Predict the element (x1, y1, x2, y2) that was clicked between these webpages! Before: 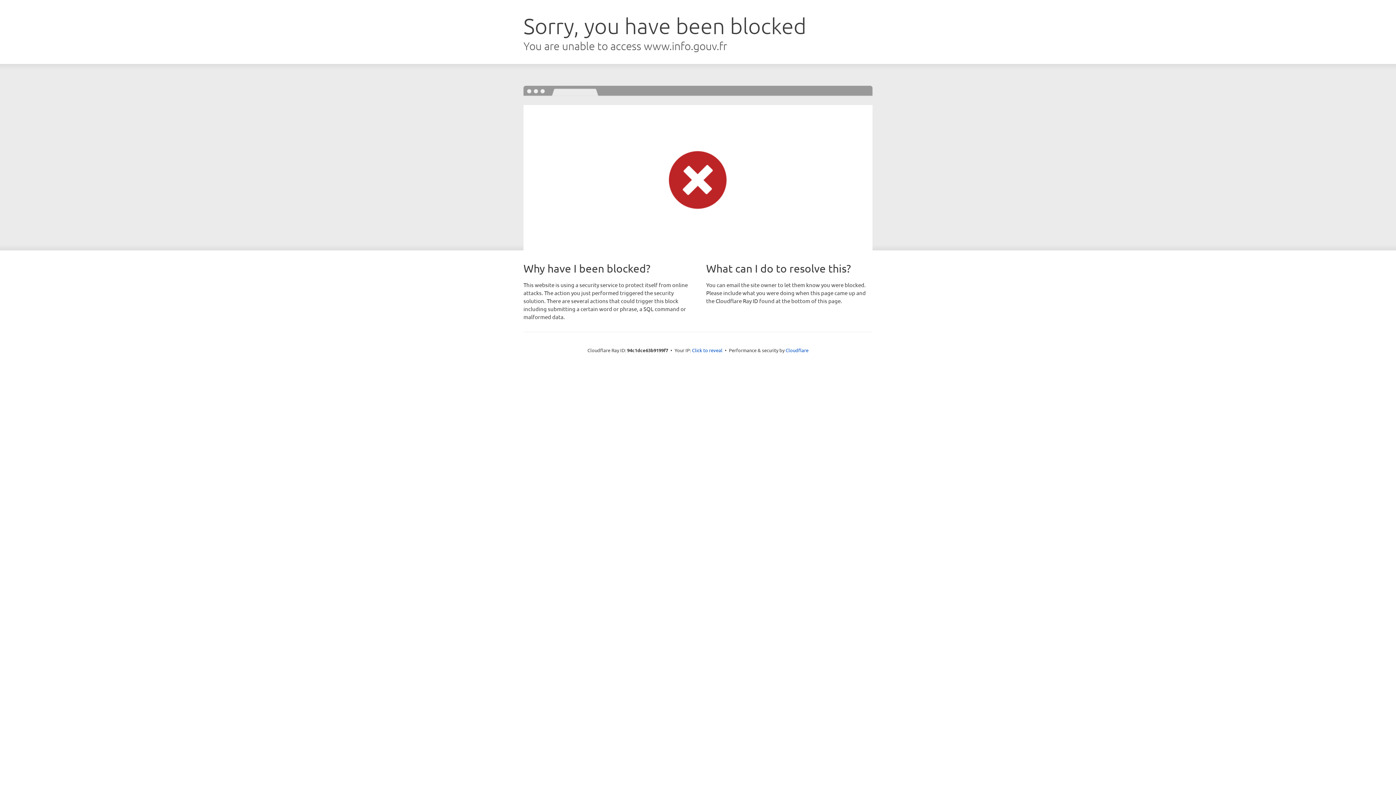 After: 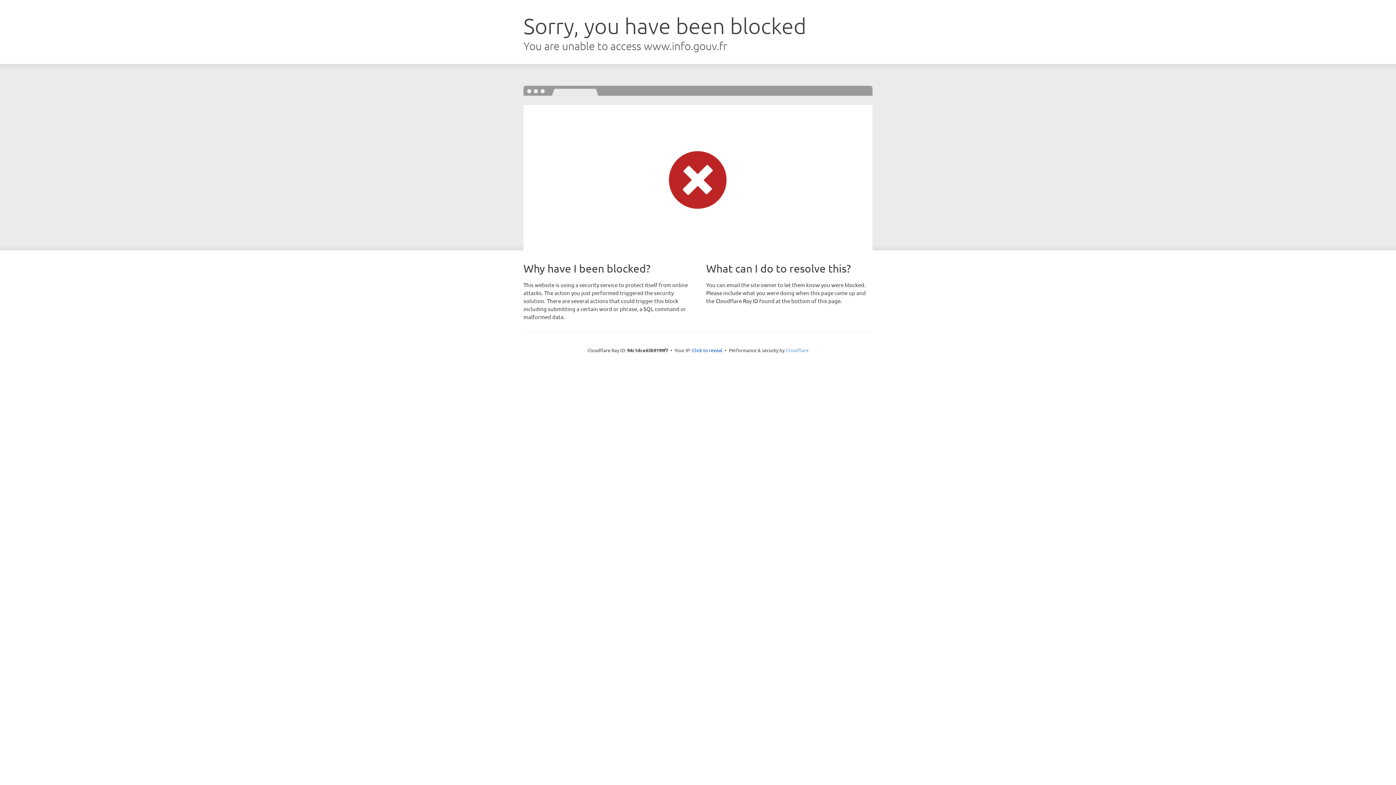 Action: bbox: (785, 347, 808, 353) label: Cloudflare